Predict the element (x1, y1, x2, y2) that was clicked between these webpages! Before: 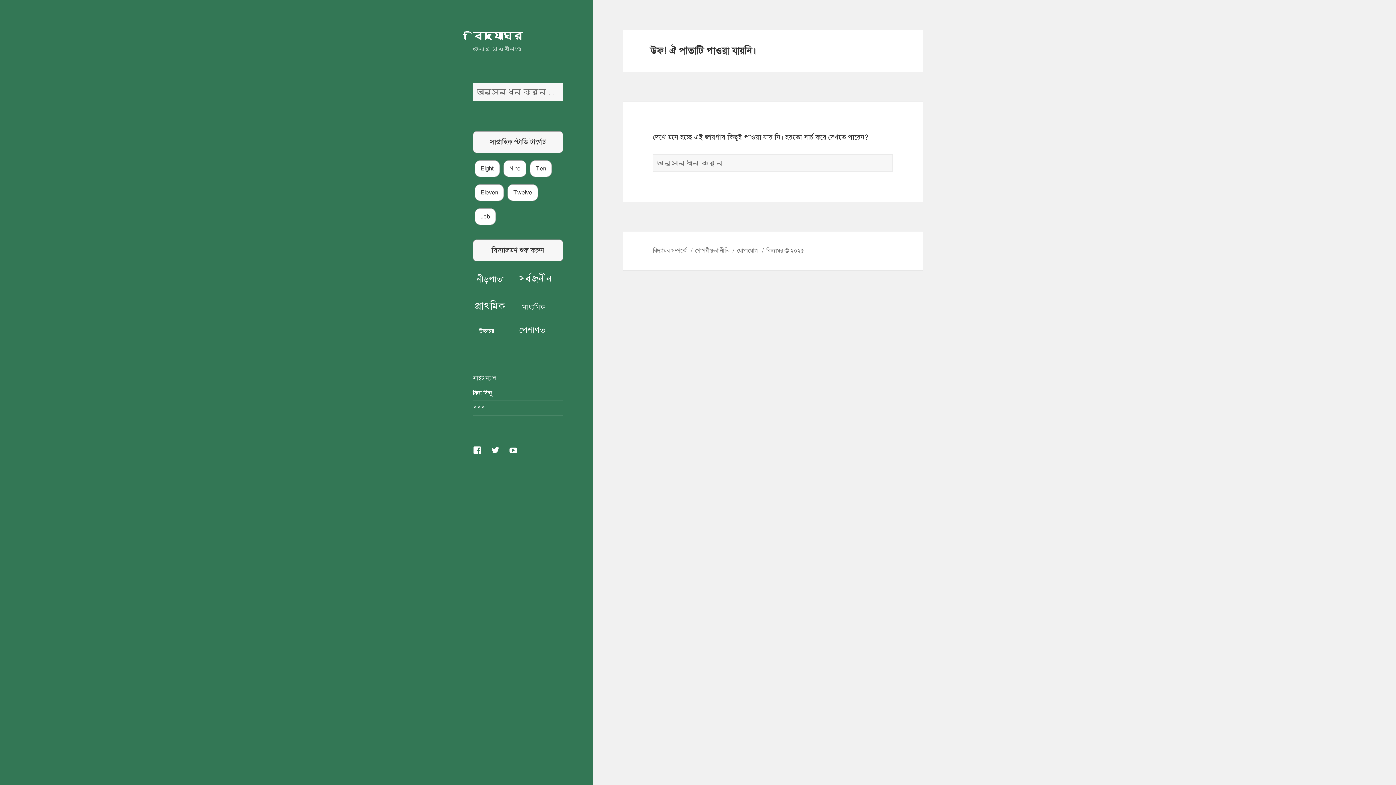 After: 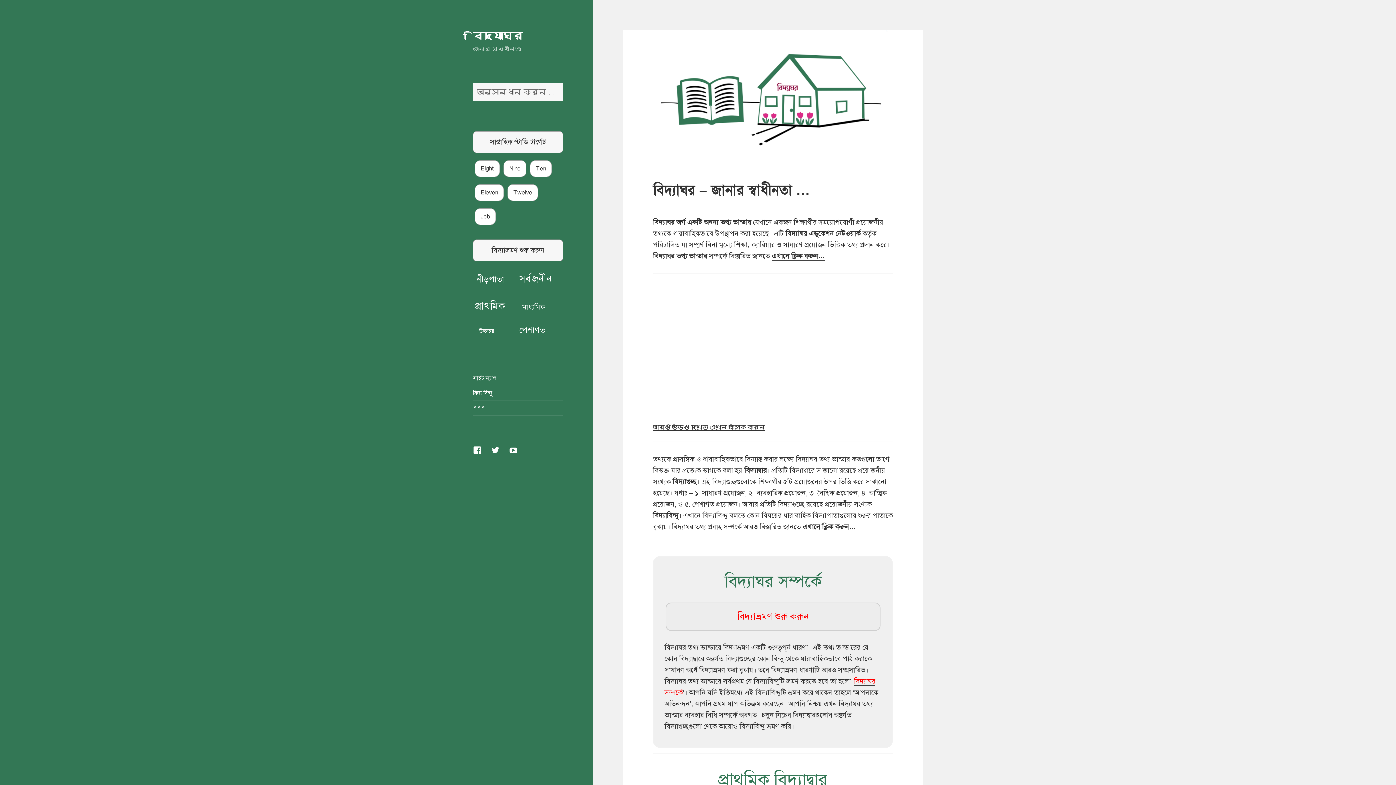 Action: label: নীড়পাতা bbox: (474, 268, 517, 290)